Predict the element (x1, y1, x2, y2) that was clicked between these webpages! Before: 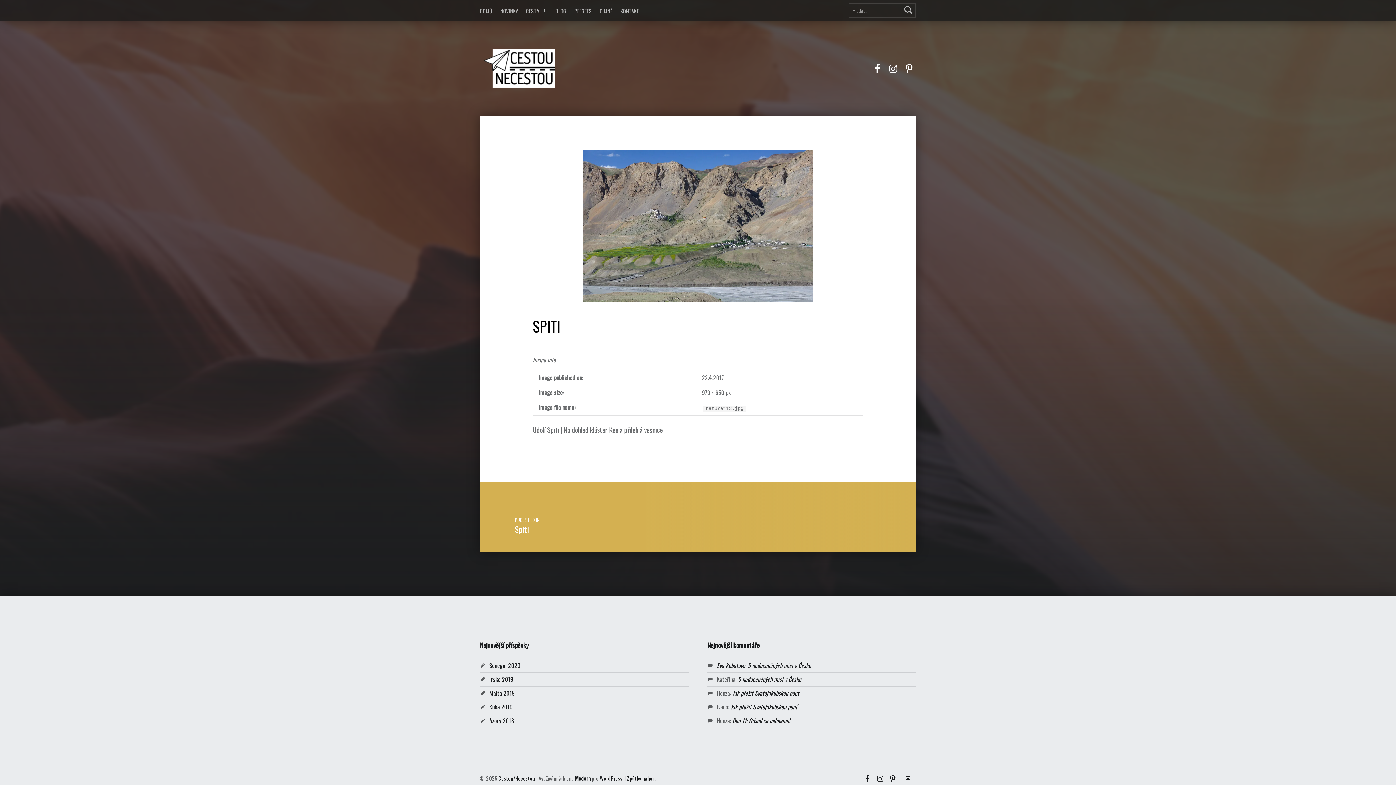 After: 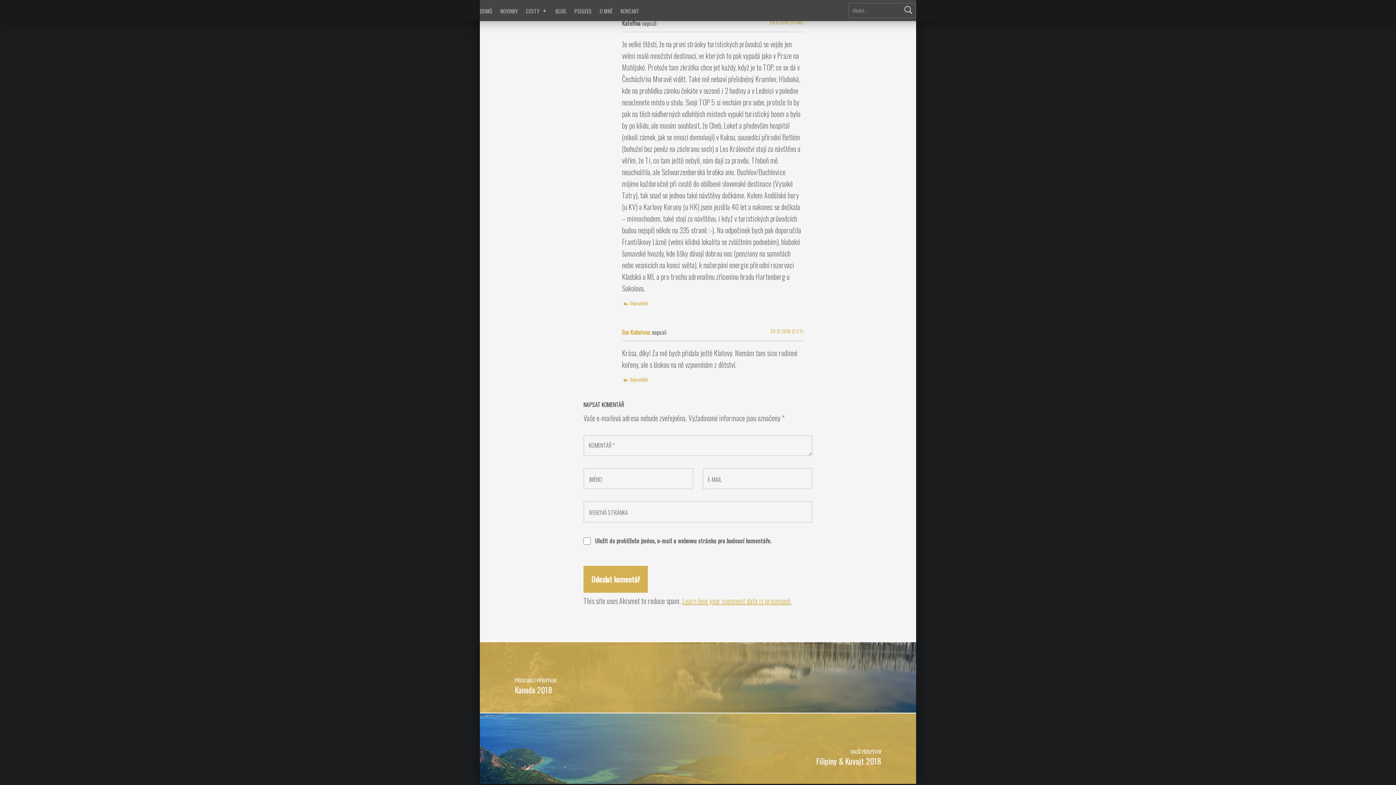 Action: bbox: (738, 675, 801, 683) label: 5 nedoceněných míst v Česku